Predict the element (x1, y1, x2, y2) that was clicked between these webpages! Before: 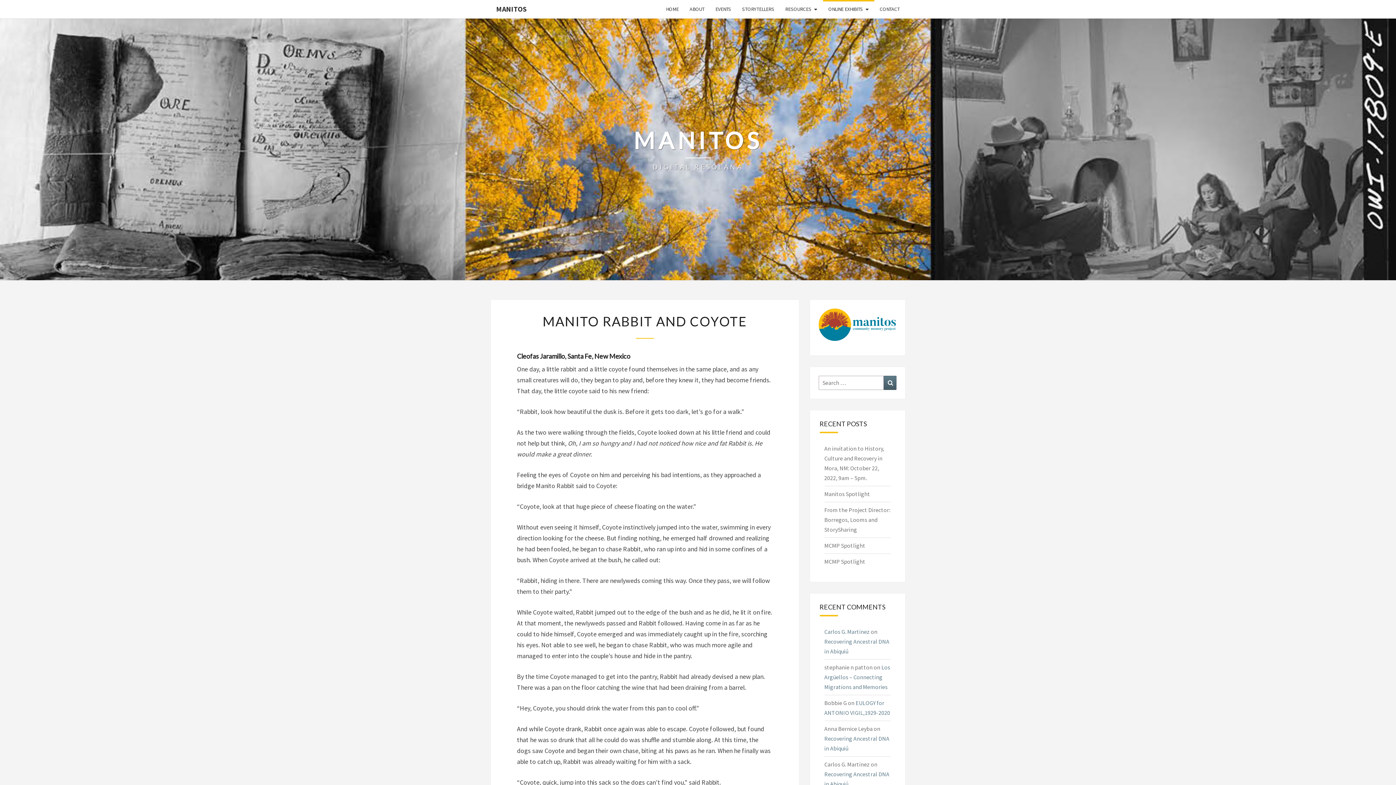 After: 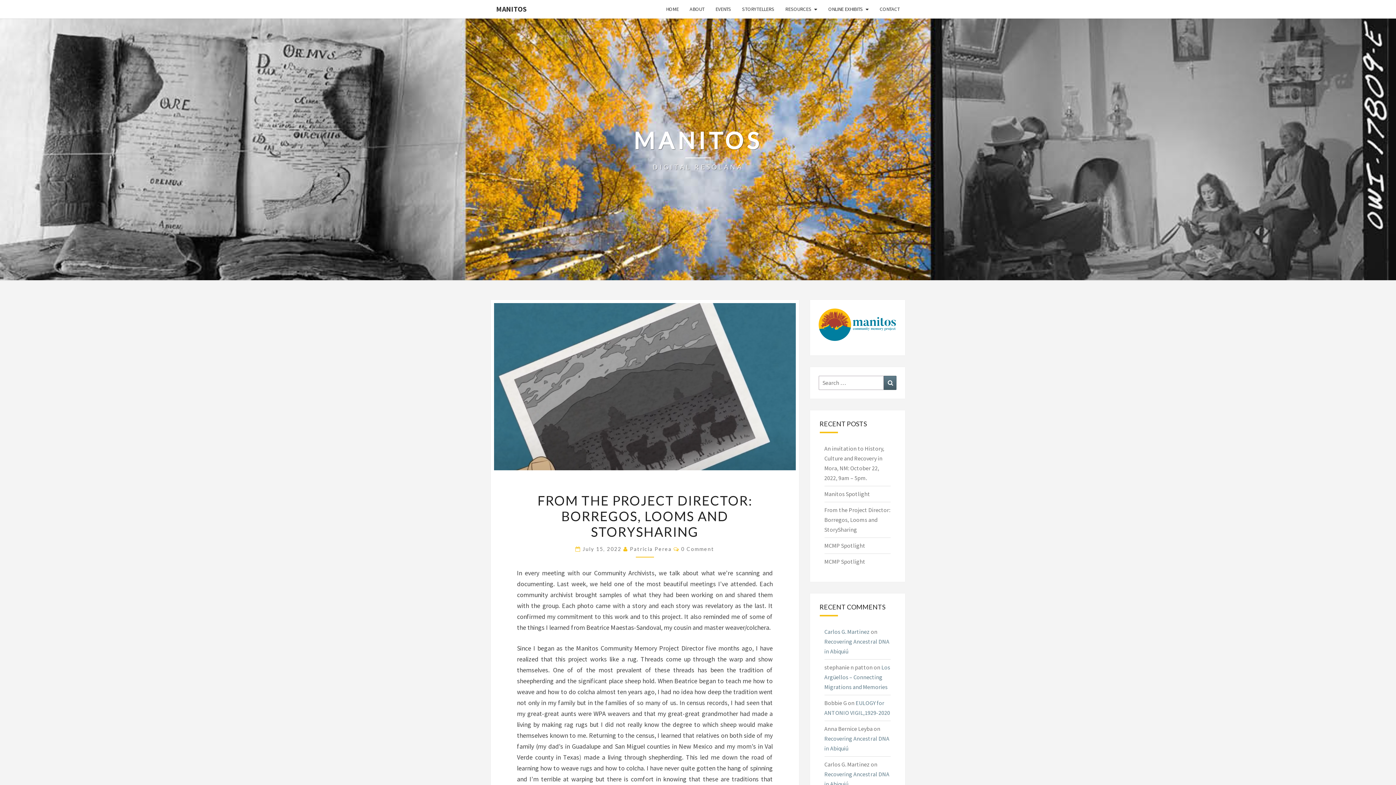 Action: bbox: (824, 506, 890, 533) label: From the Project Director: Borregos, Looms and StorySharing